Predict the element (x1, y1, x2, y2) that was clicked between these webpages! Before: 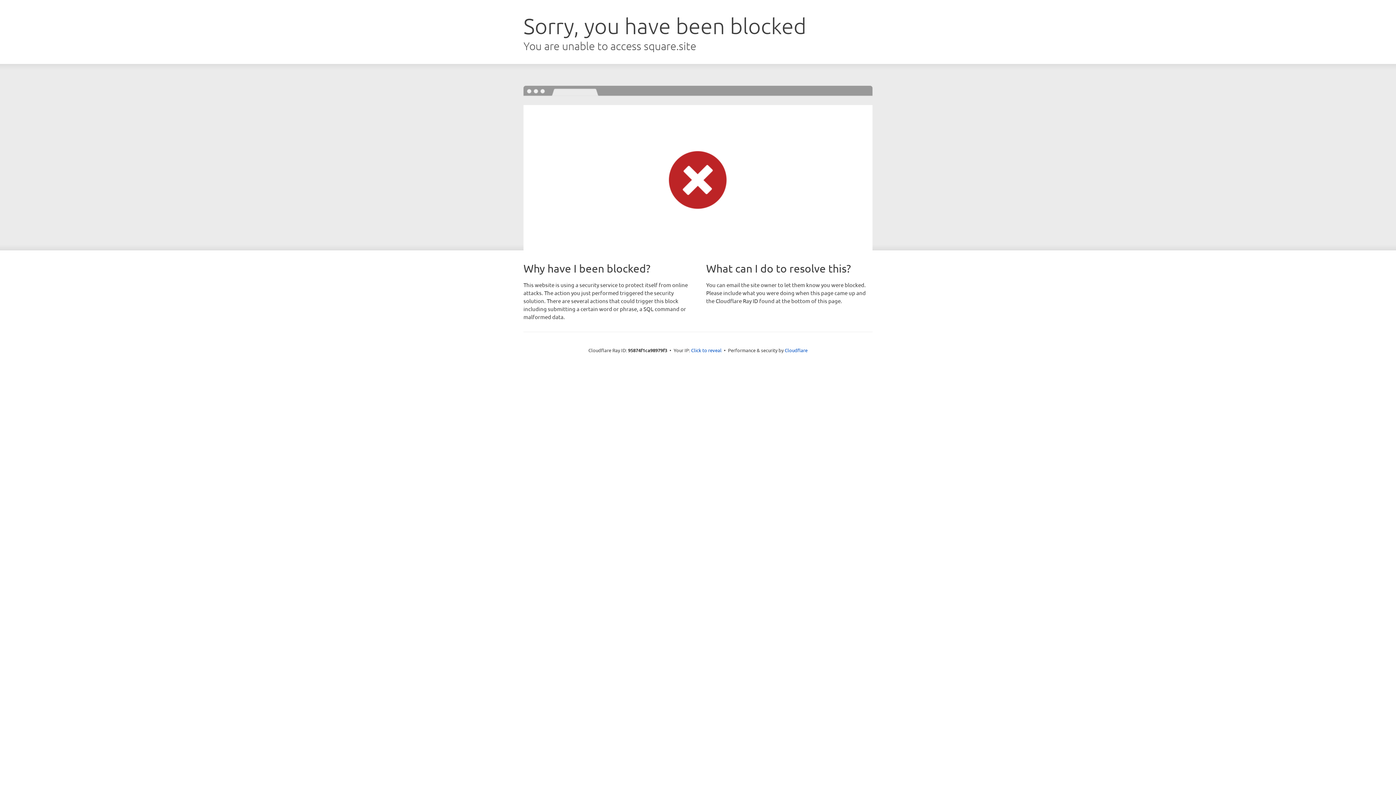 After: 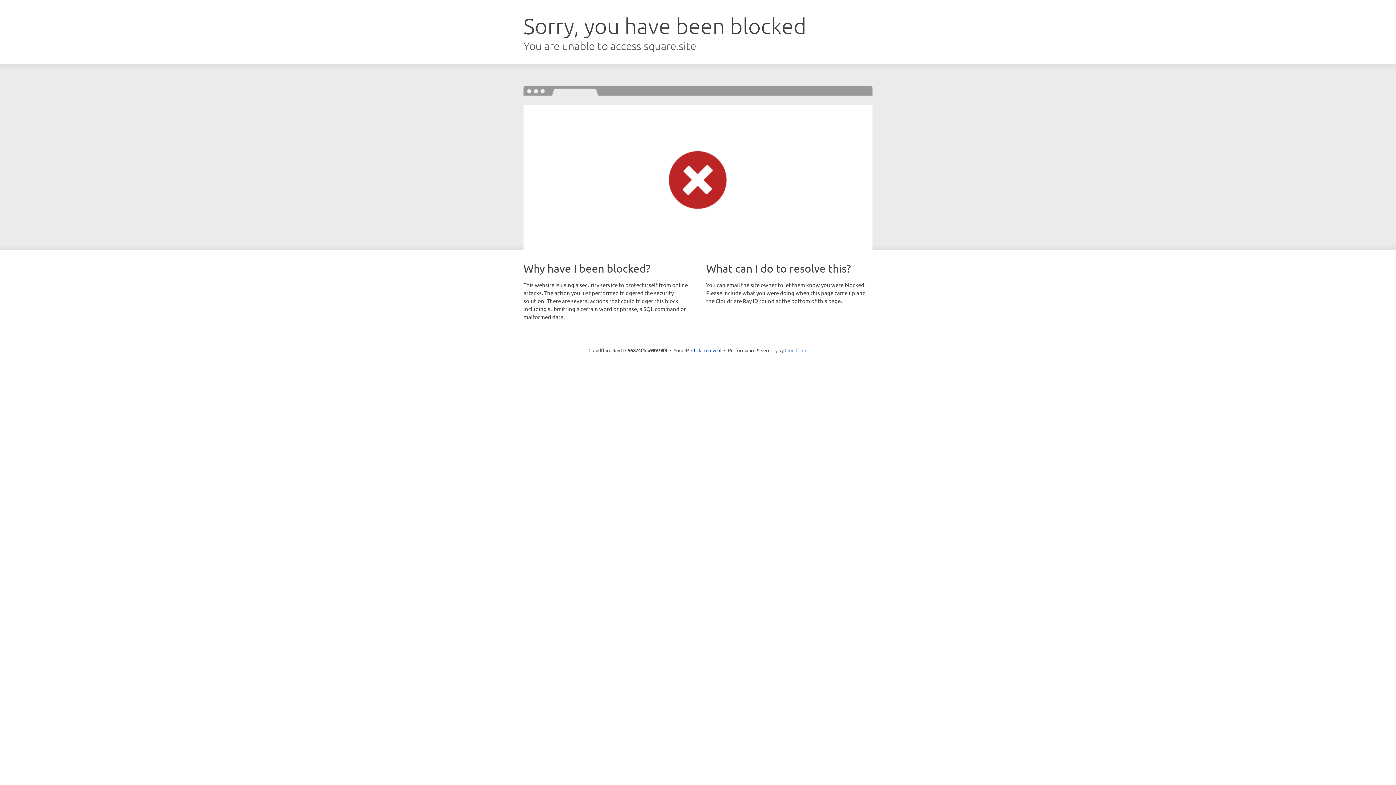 Action: label: Cloudflare bbox: (784, 347, 807, 353)